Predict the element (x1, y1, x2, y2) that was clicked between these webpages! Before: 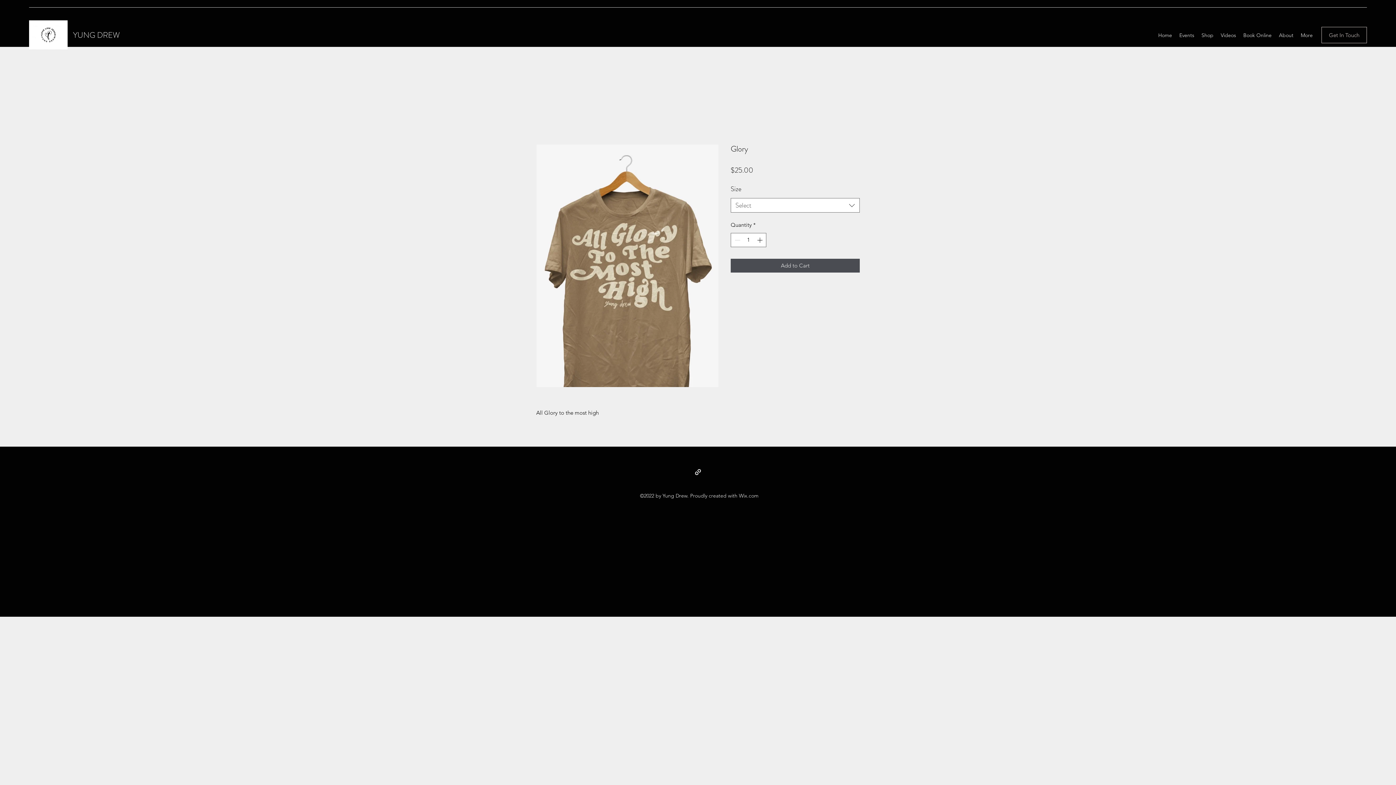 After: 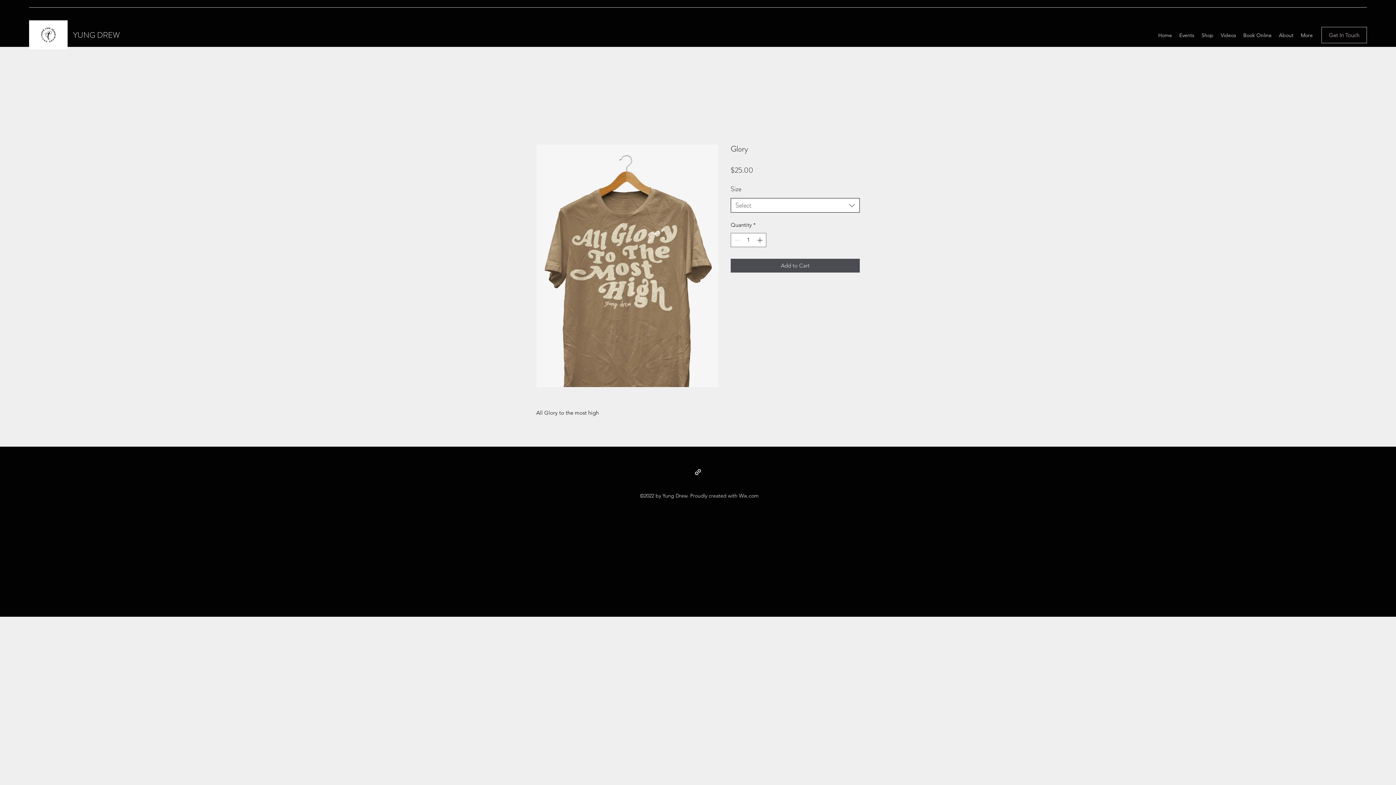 Action: bbox: (730, 198, 860, 212) label: Select